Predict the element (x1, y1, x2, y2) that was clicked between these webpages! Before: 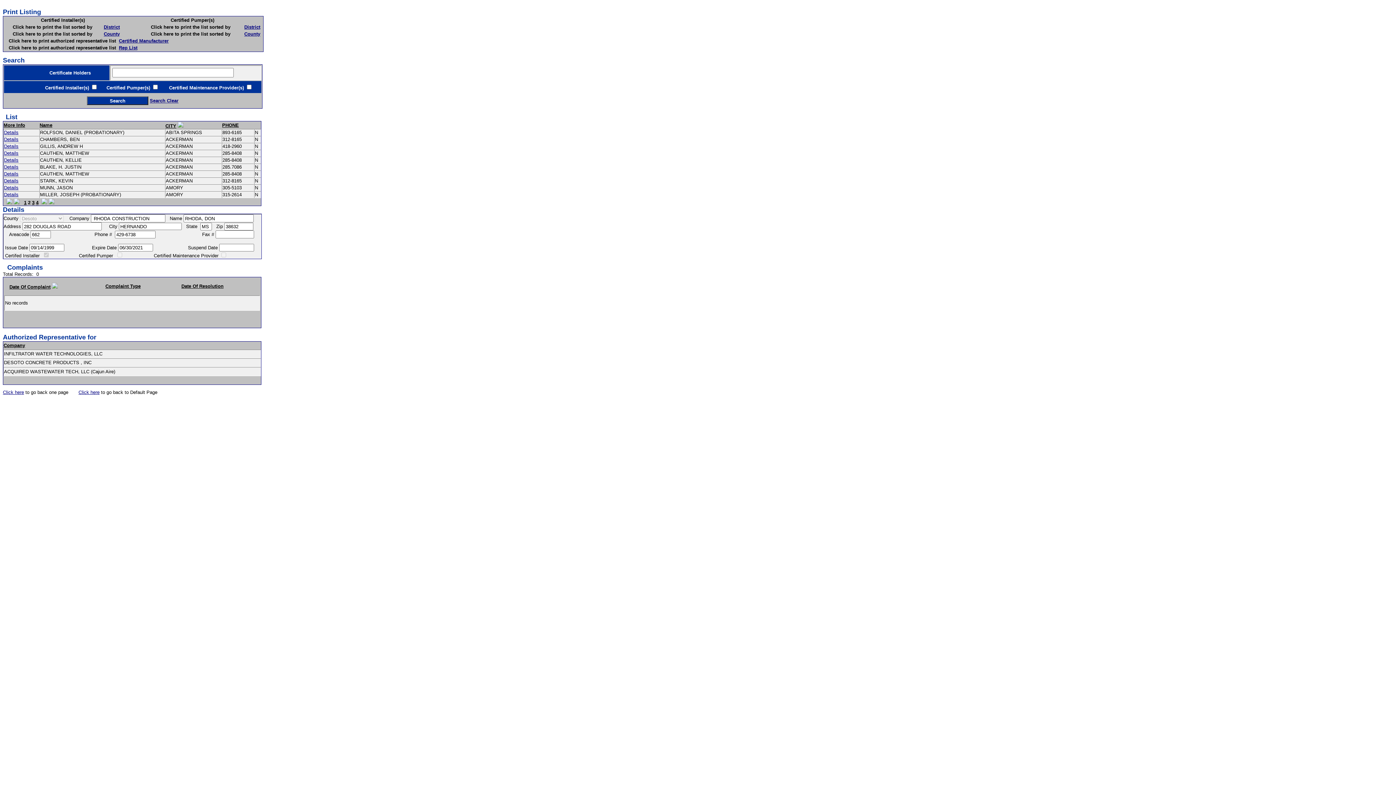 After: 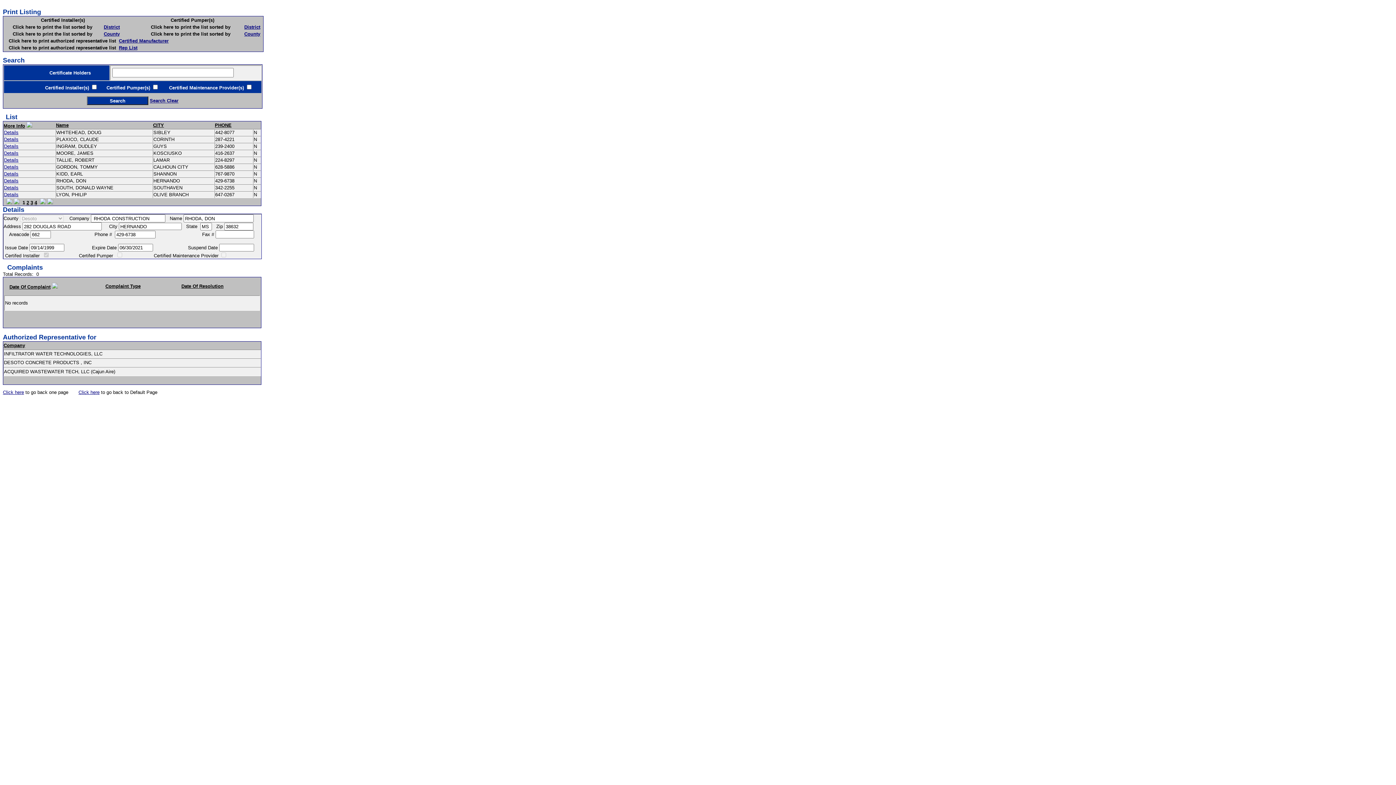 Action: label: More Info bbox: (3, 122, 25, 128)